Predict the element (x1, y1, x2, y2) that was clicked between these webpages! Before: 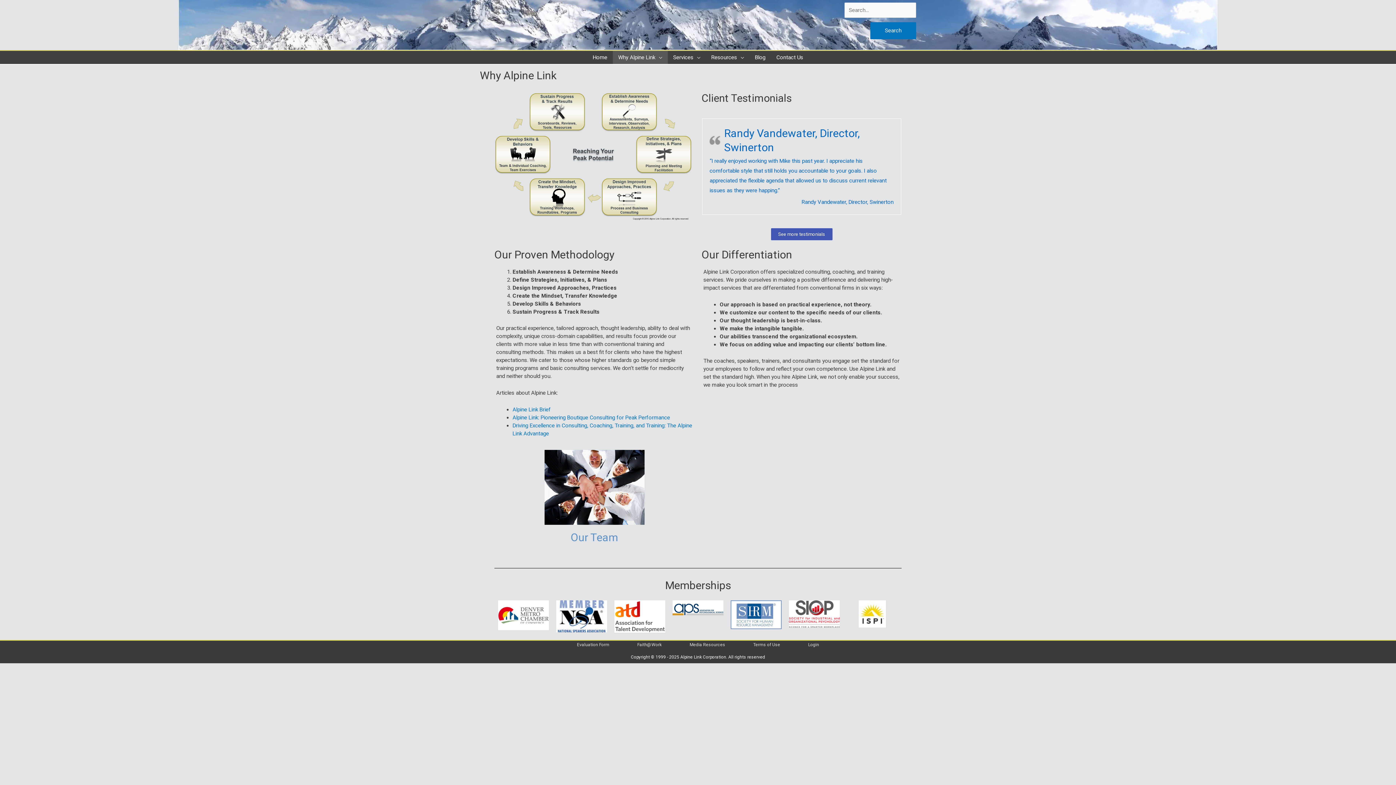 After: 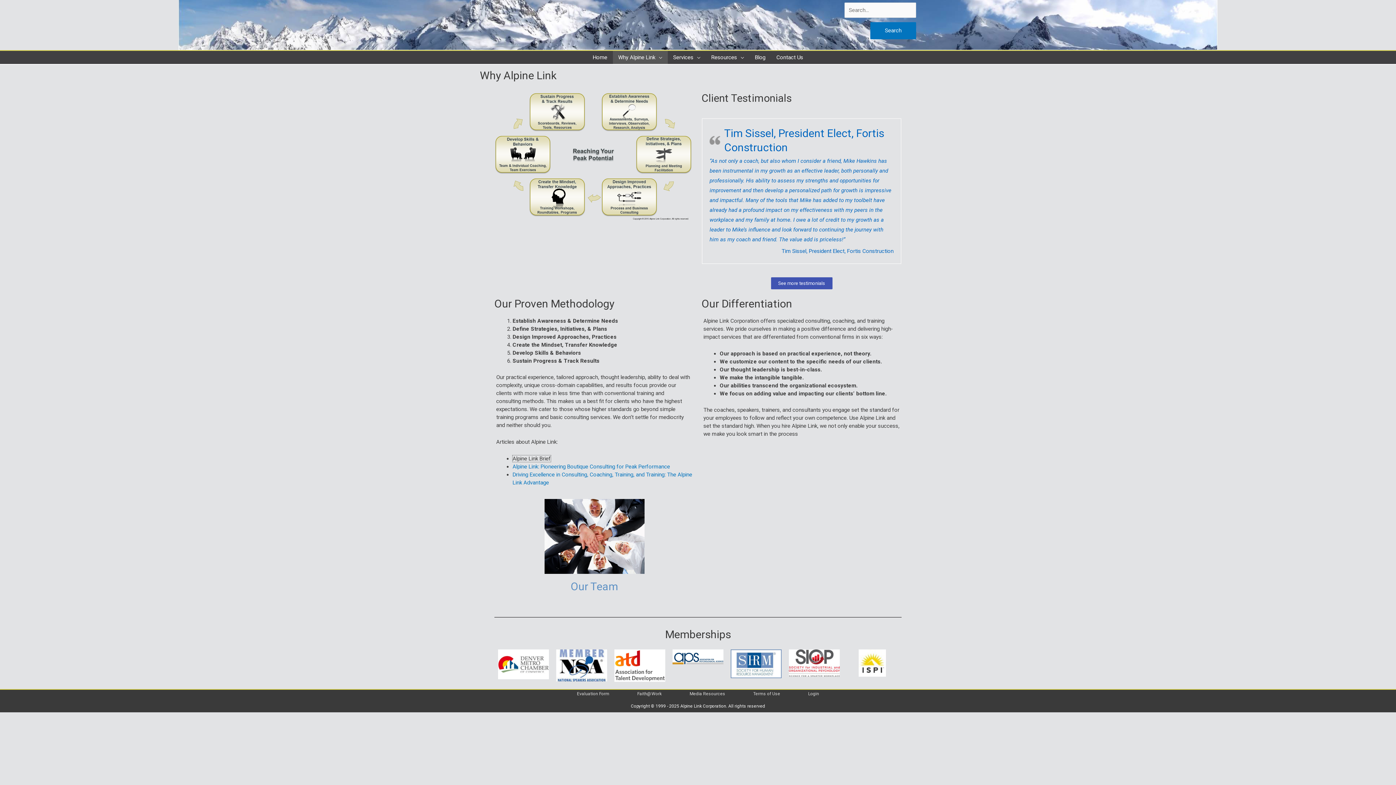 Action: label: Alpine Link Brief bbox: (512, 417, 550, 424)